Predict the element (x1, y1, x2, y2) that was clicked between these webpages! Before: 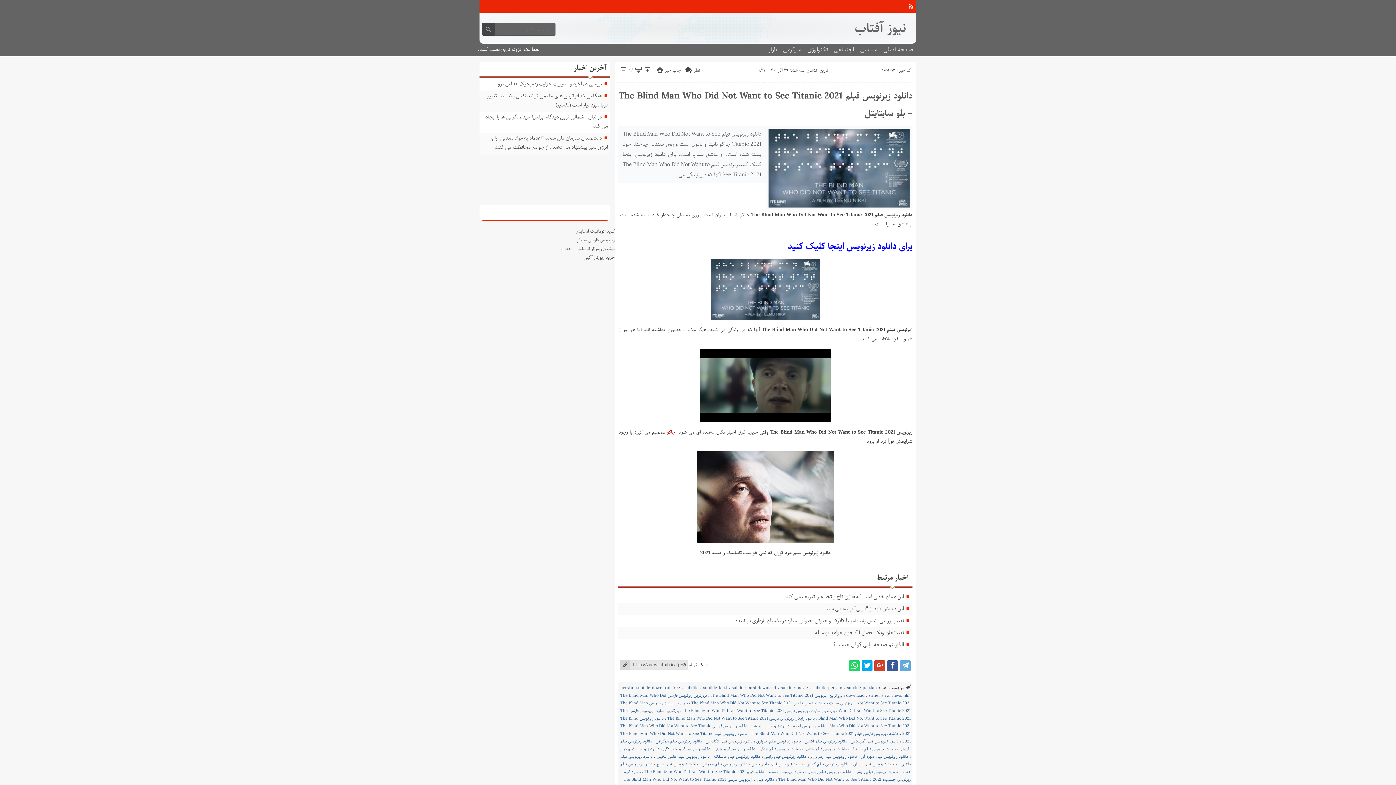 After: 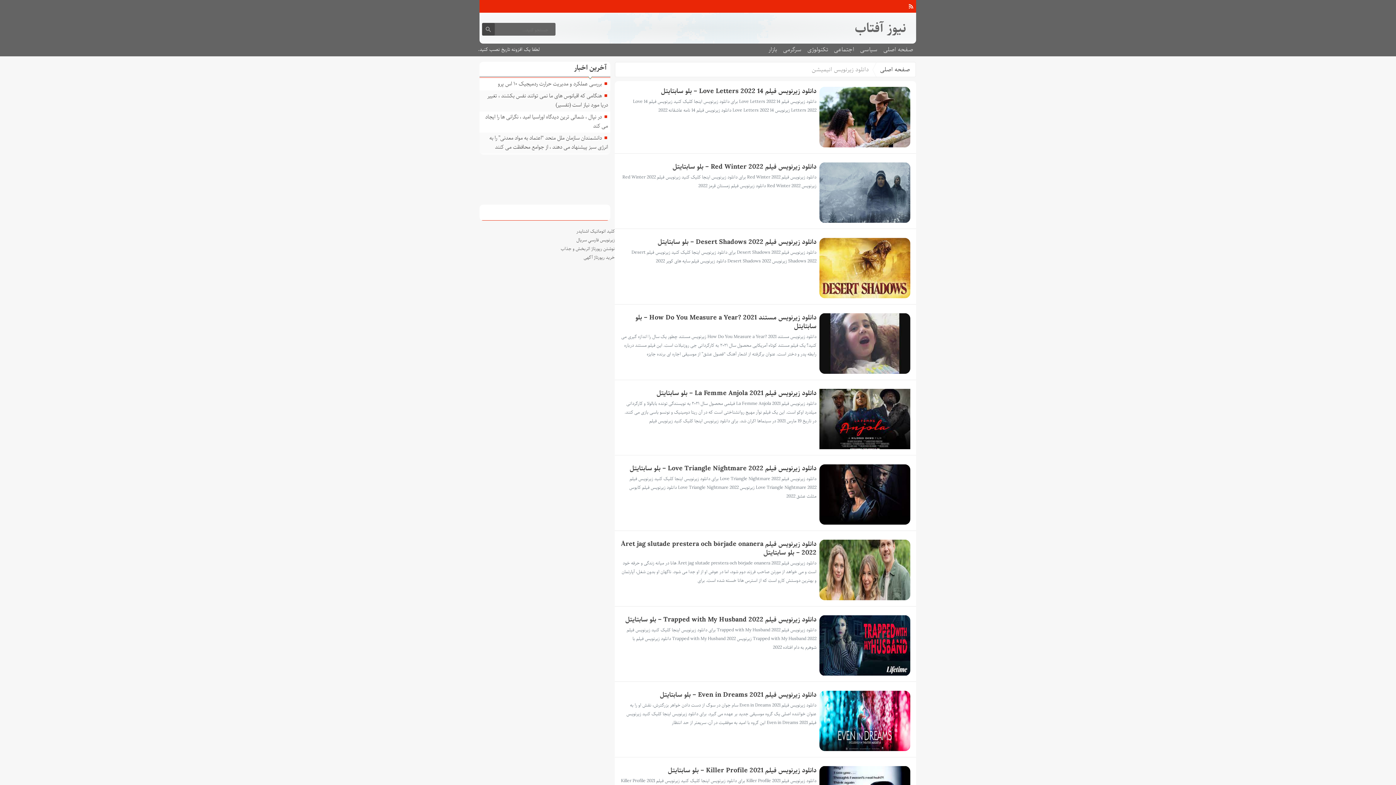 Action: bbox: (750, 722, 789, 729) label: دانلود زیرنویس انیمیشن